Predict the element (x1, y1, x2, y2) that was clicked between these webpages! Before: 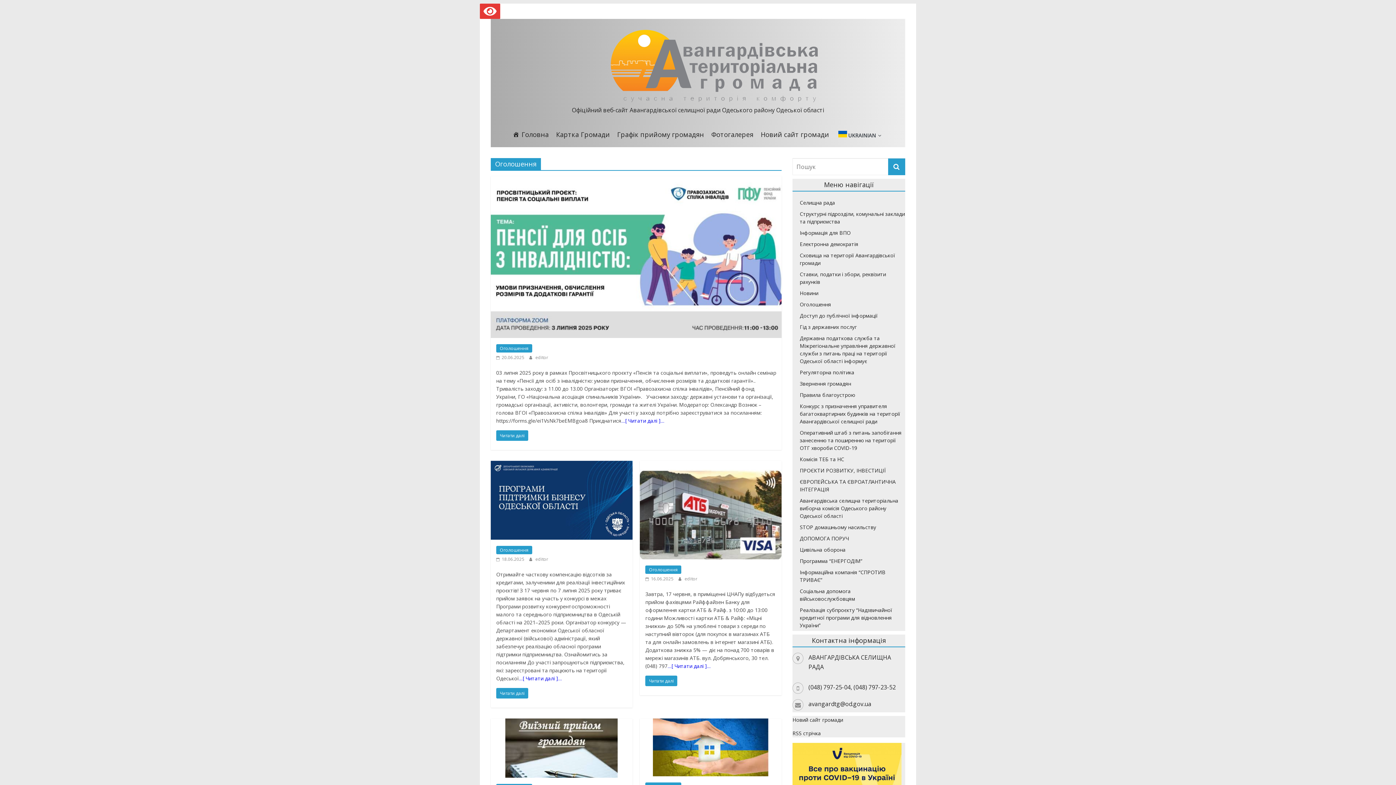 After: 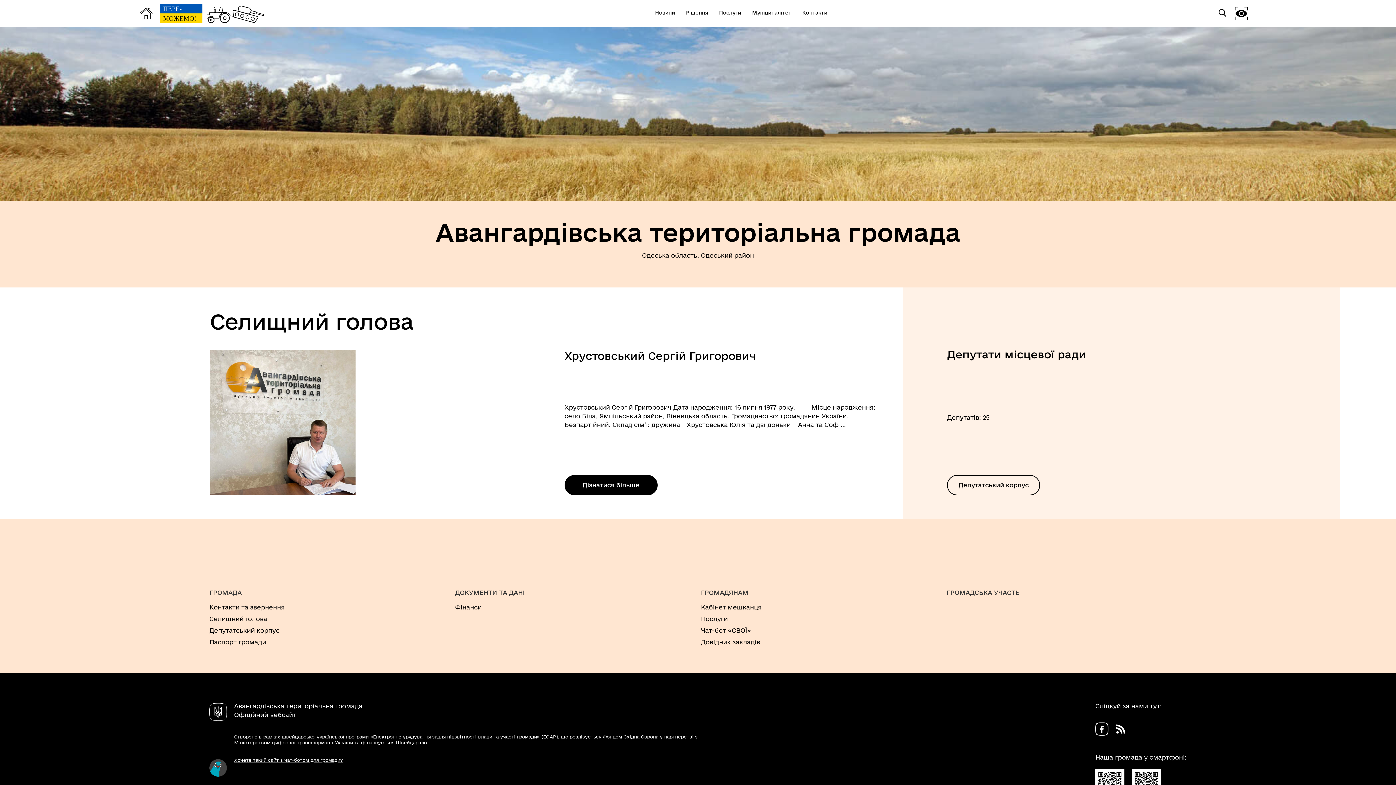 Action: bbox: (792, 716, 843, 723) label: Новий сайт громади